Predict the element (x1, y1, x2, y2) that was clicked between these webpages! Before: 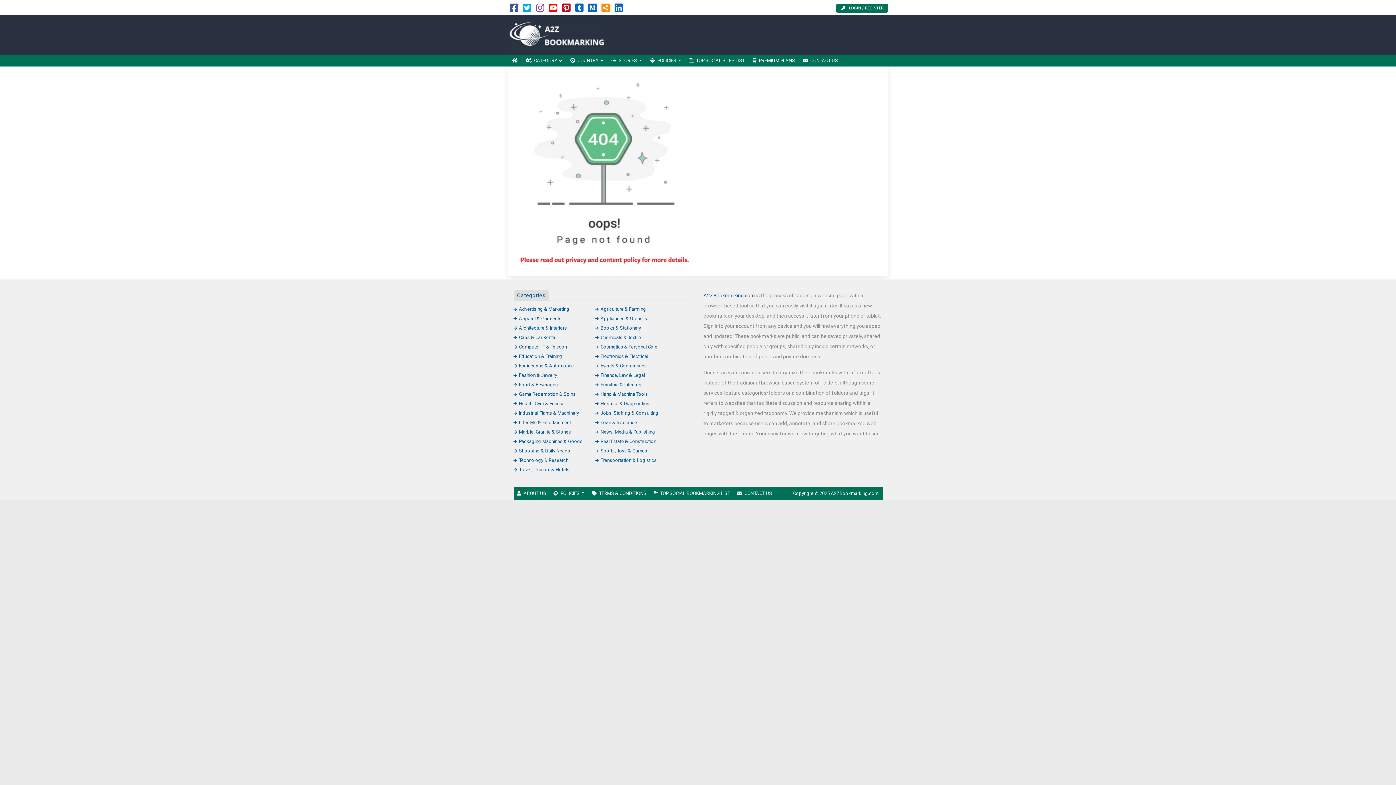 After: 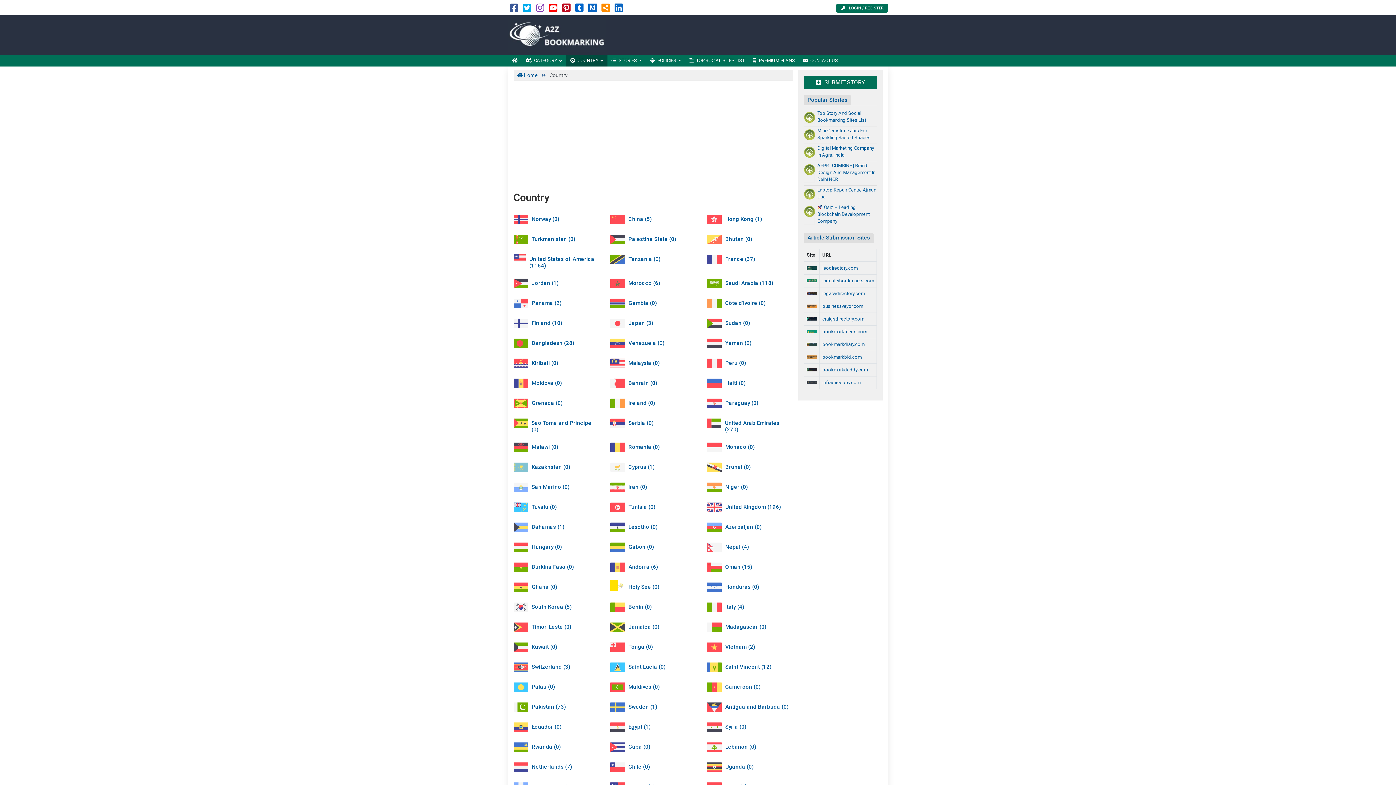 Action: label: COUNTRY  bbox: (566, 55, 607, 66)